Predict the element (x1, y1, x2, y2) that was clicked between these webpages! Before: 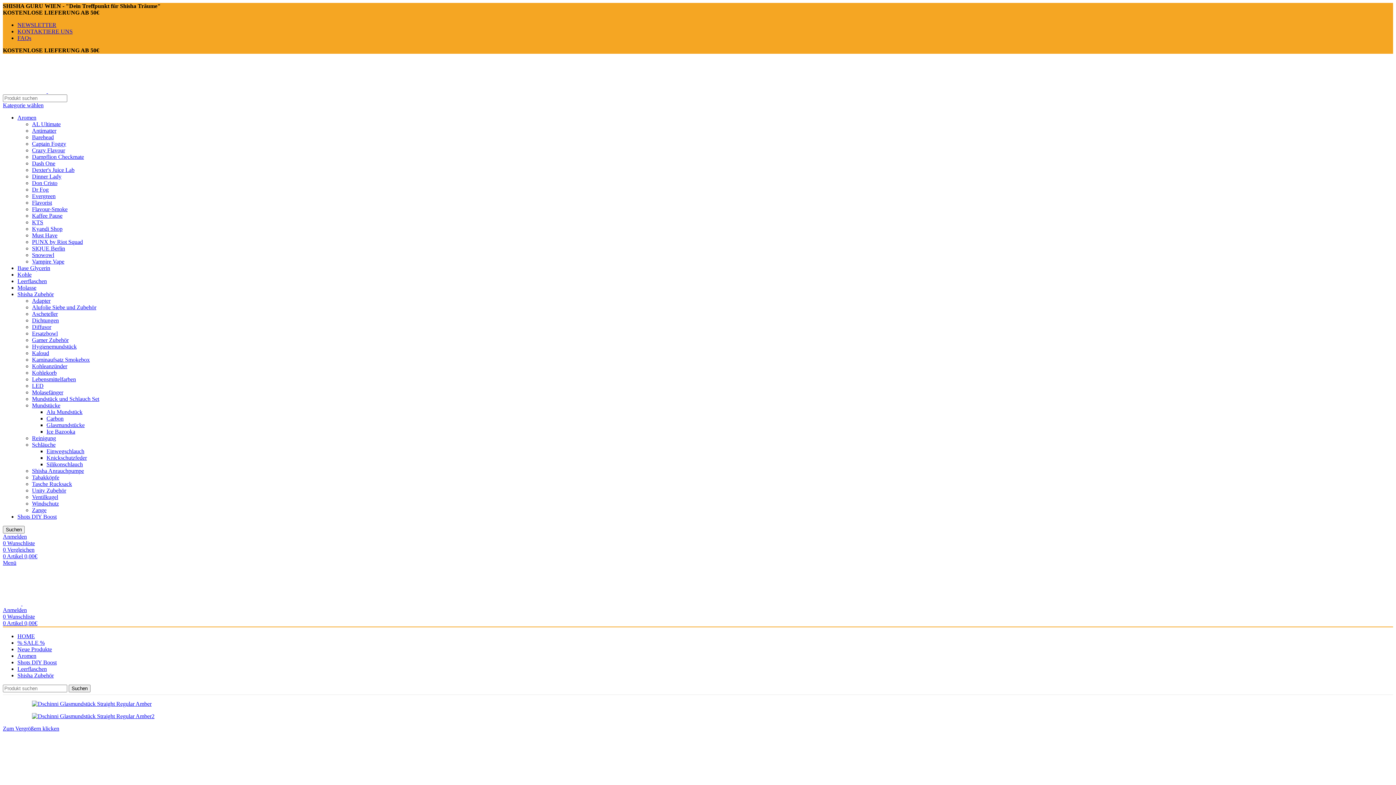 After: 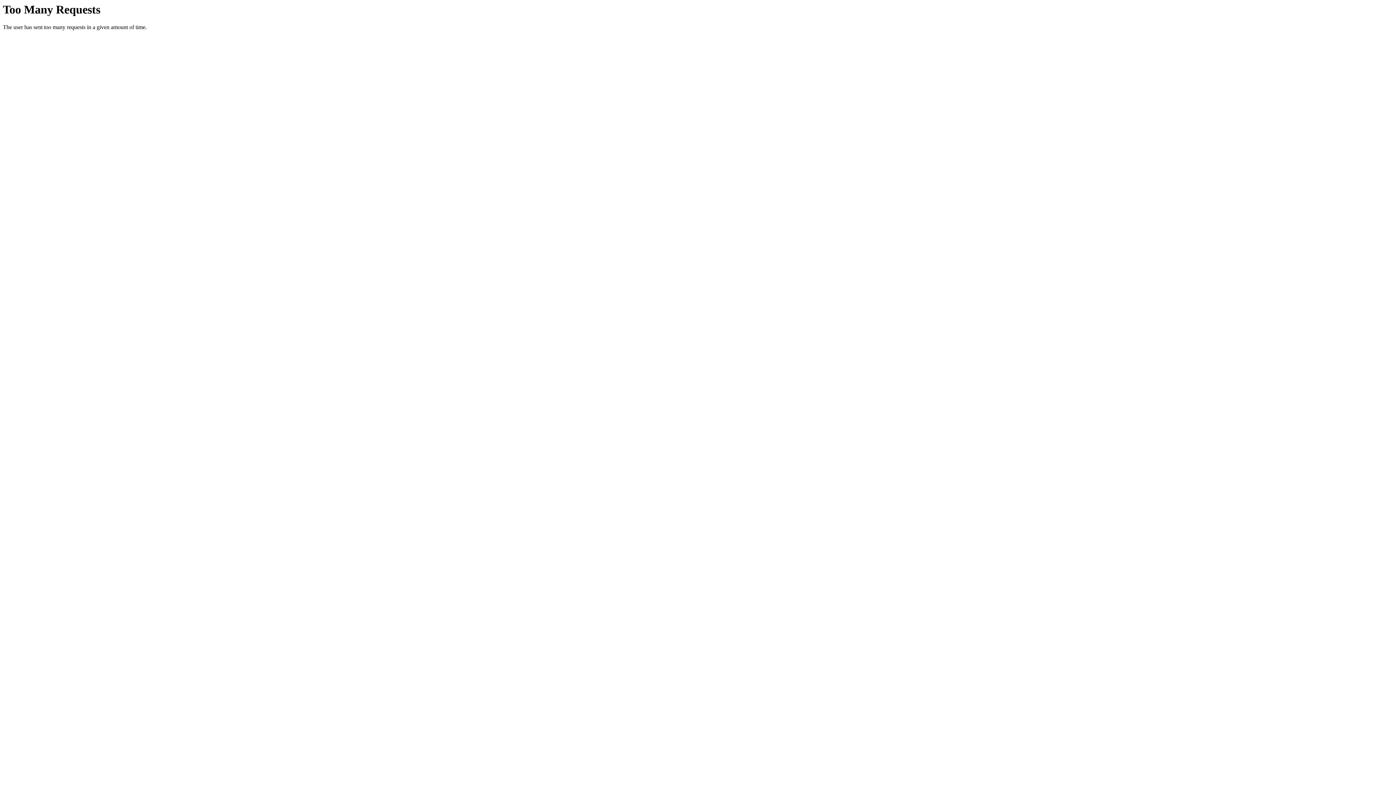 Action: label: Vampire Vape bbox: (32, 258, 64, 264)